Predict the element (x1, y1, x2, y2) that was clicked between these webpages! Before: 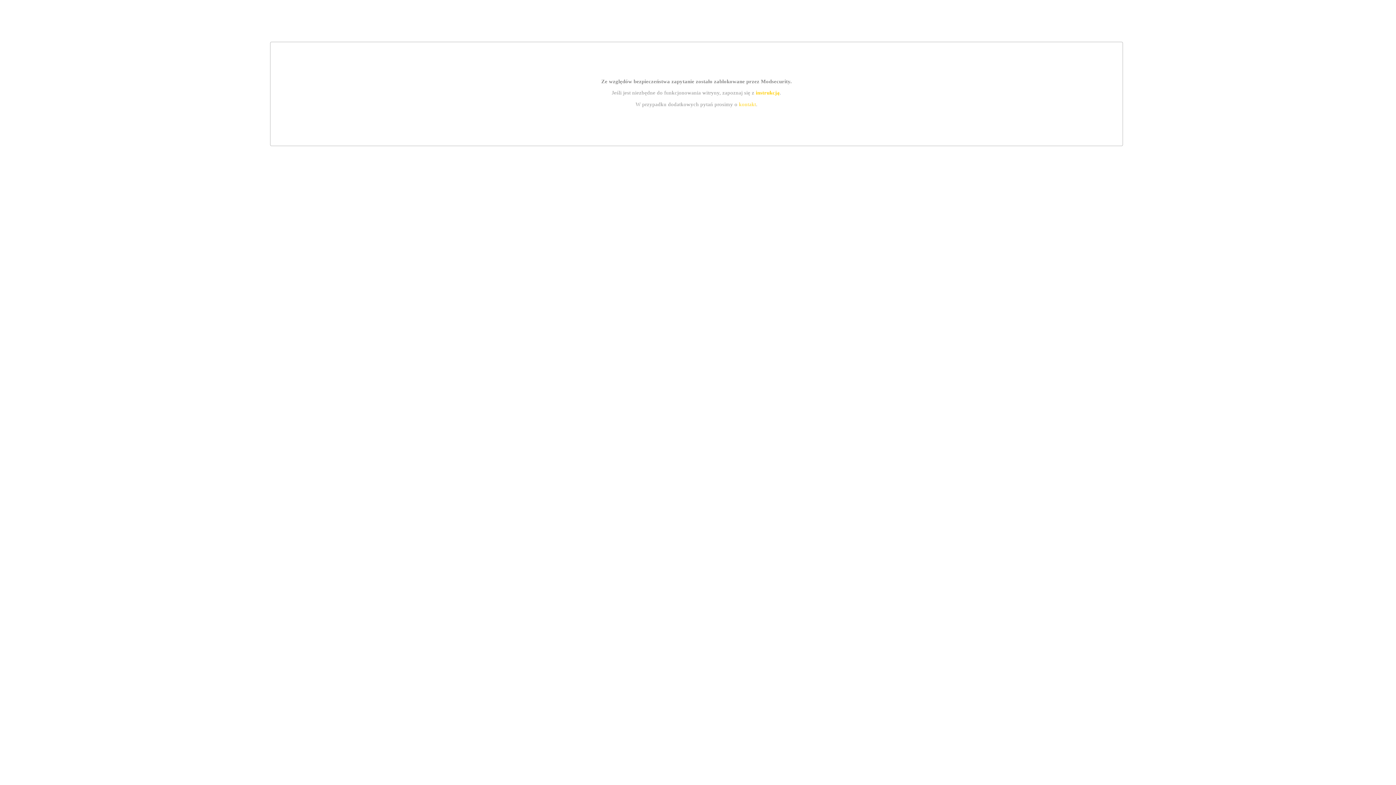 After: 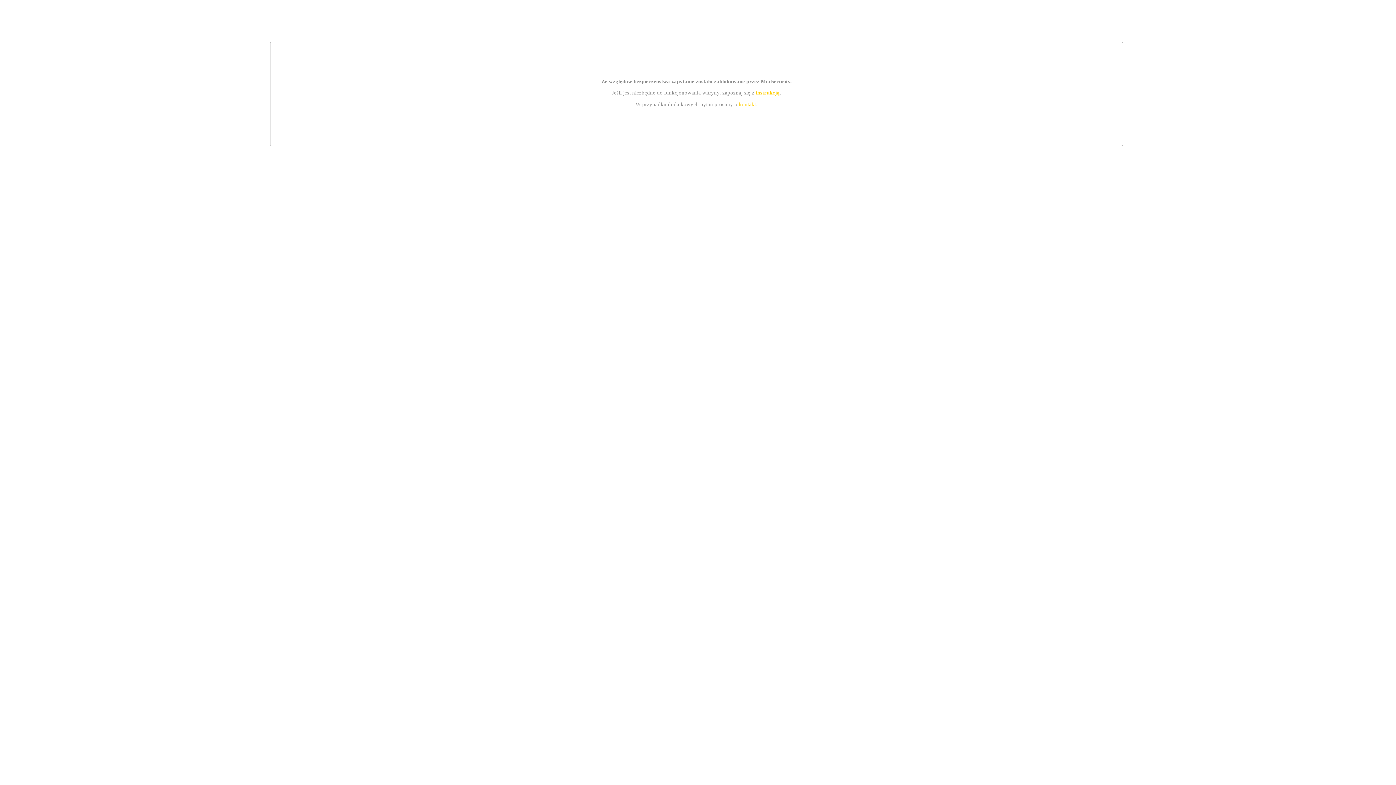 Action: label: instrukcją bbox: (755, 89, 779, 95)